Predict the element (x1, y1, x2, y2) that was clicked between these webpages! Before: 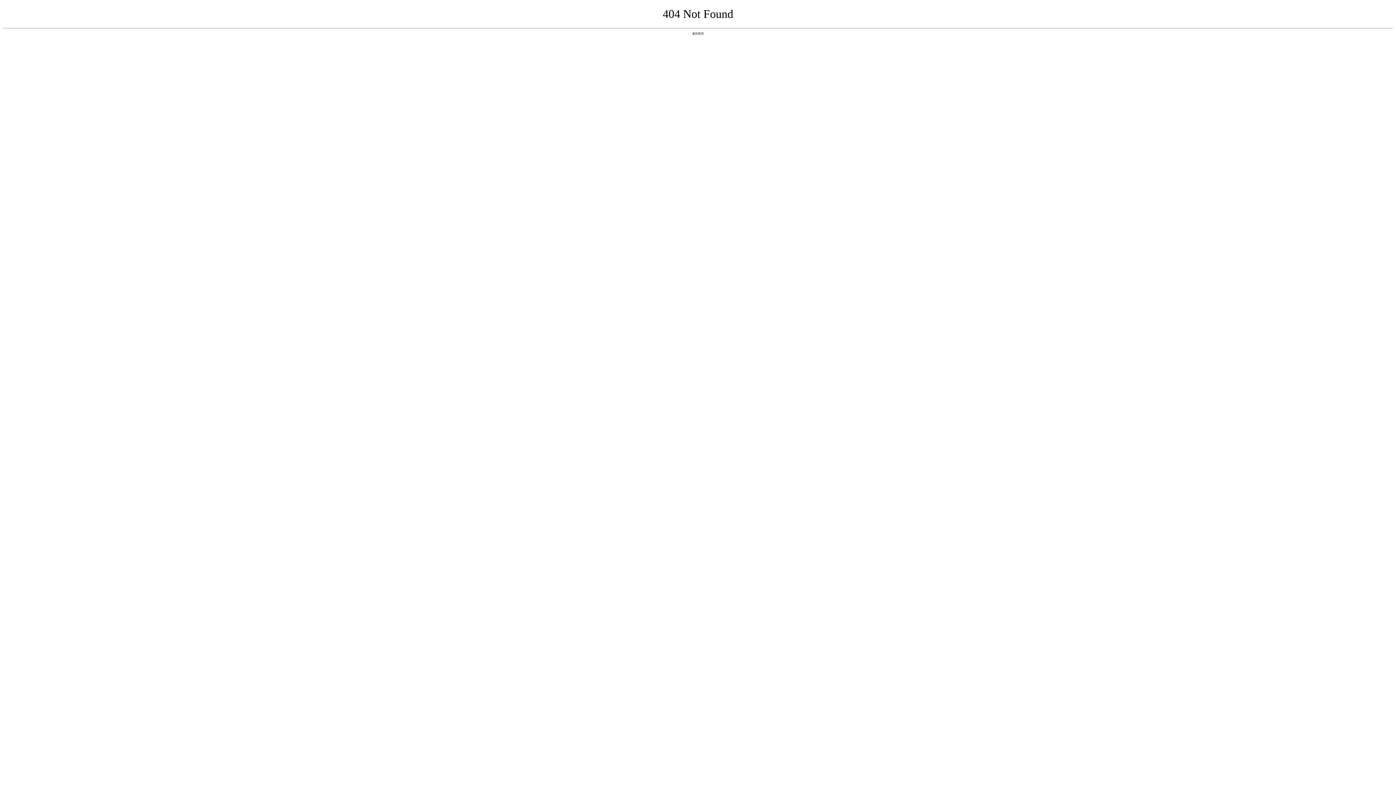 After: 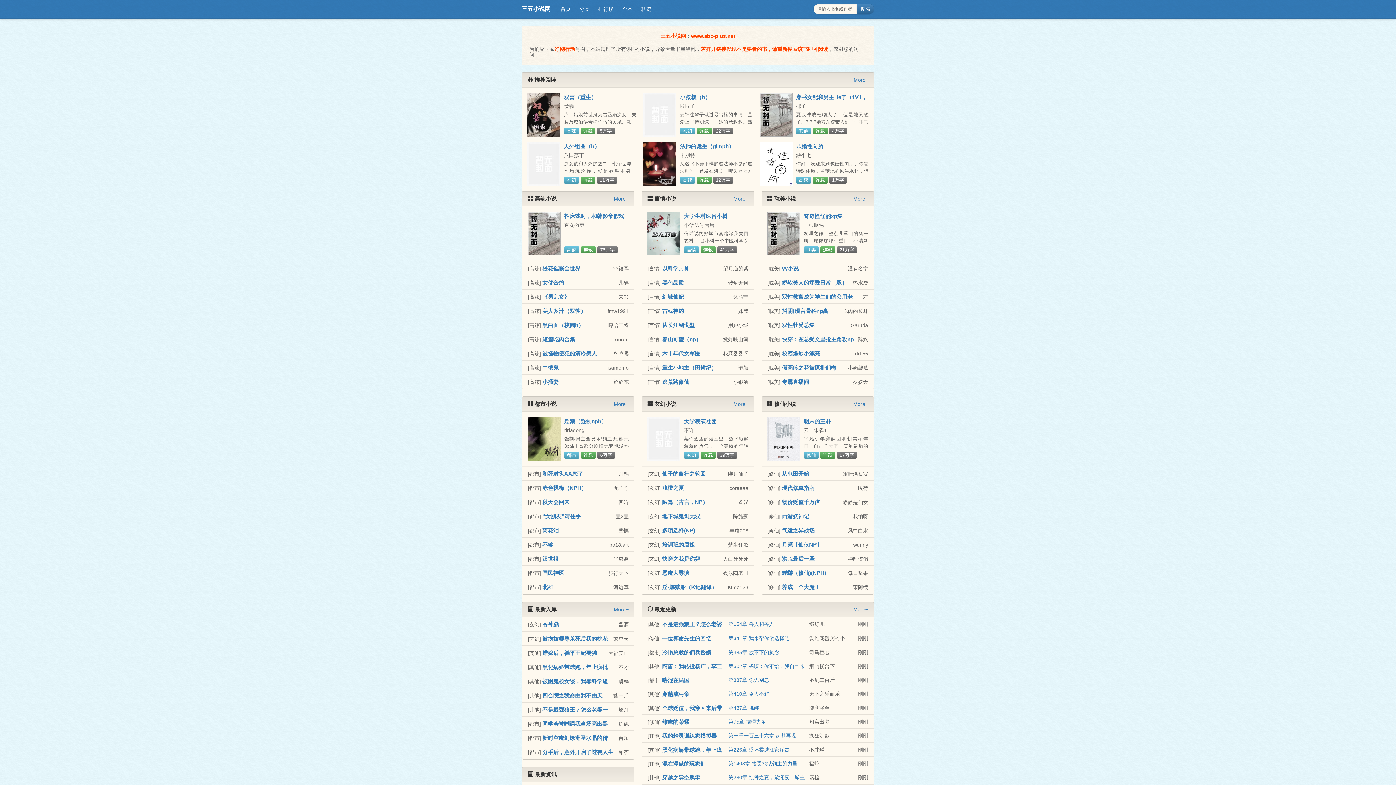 Action: label: 返回首页 bbox: (692, 31, 704, 35)